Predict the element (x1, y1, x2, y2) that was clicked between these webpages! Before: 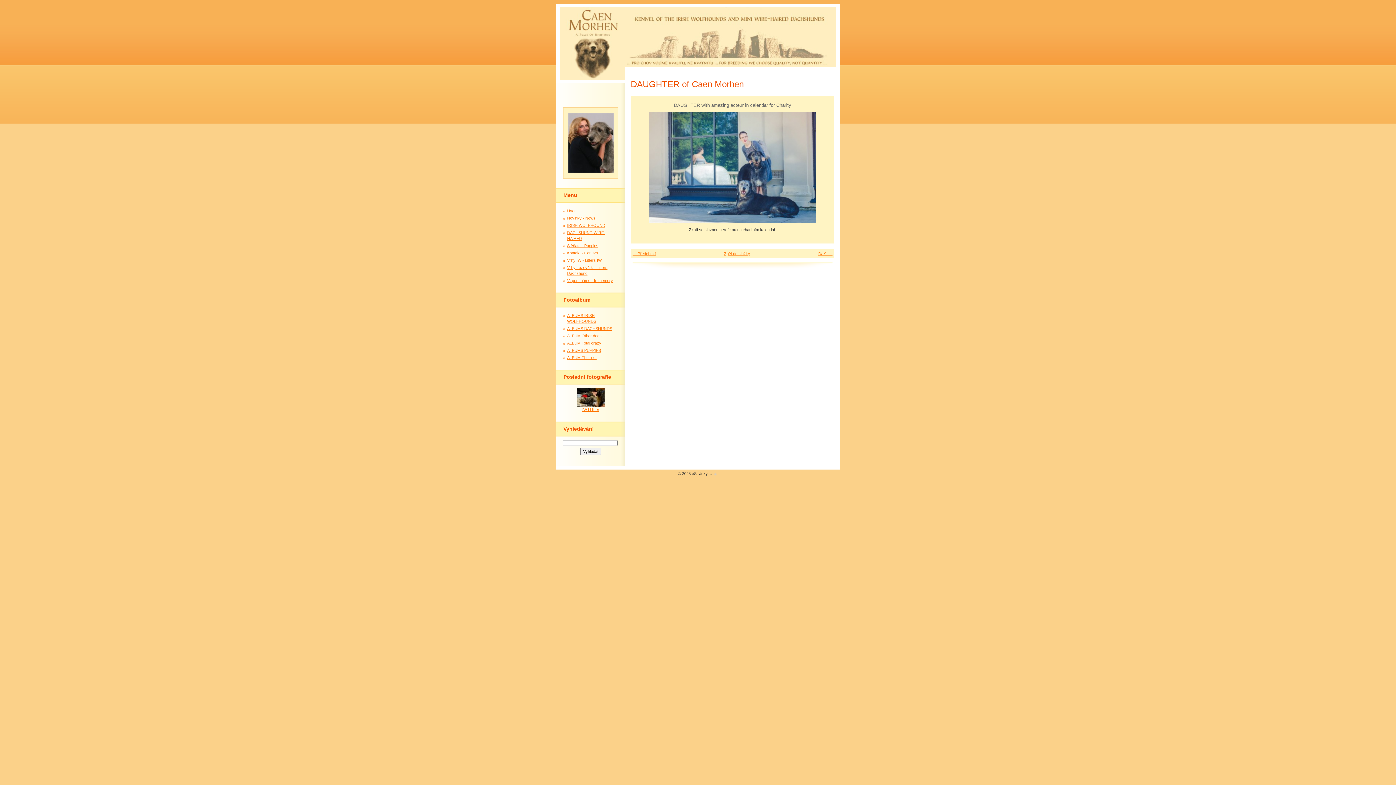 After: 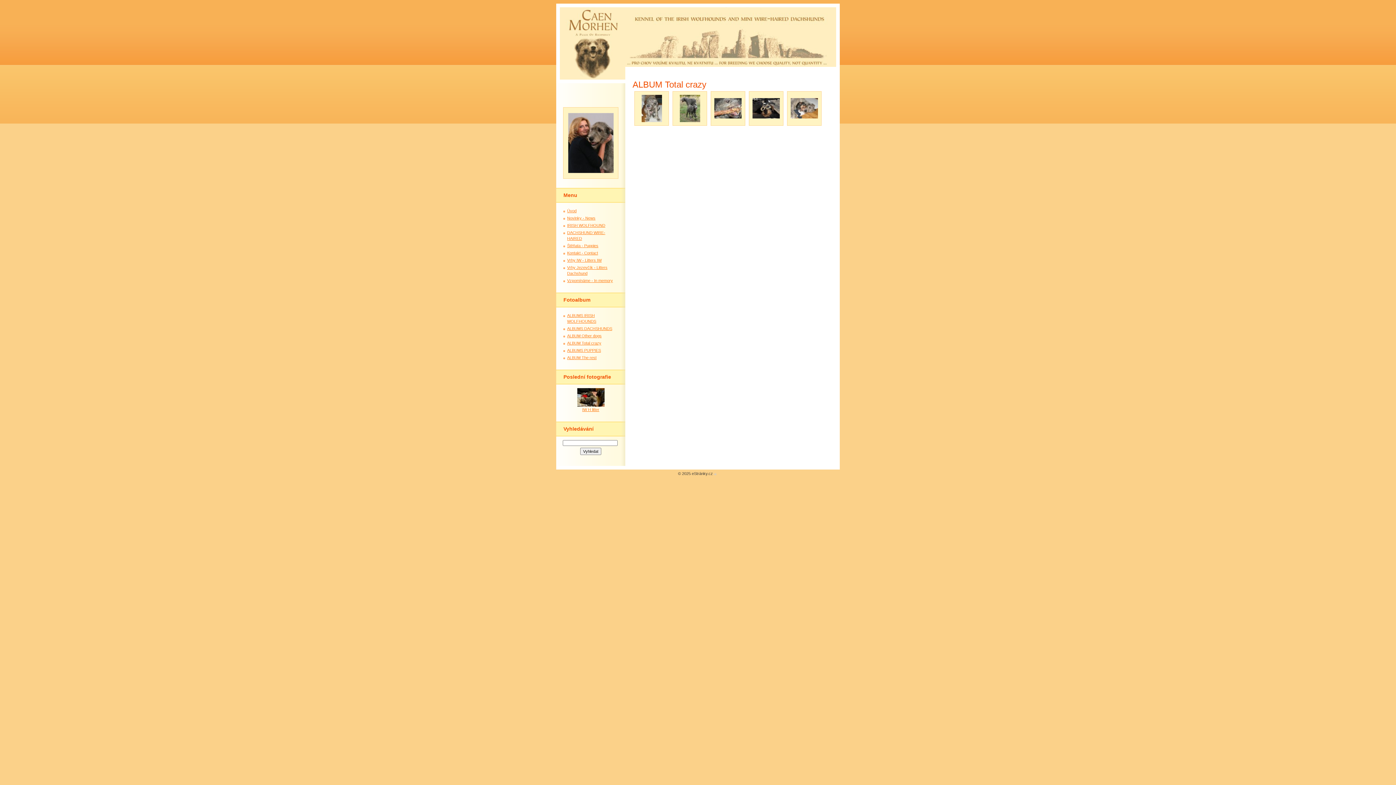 Action: bbox: (567, 341, 601, 345) label: ALBUM Total crazy